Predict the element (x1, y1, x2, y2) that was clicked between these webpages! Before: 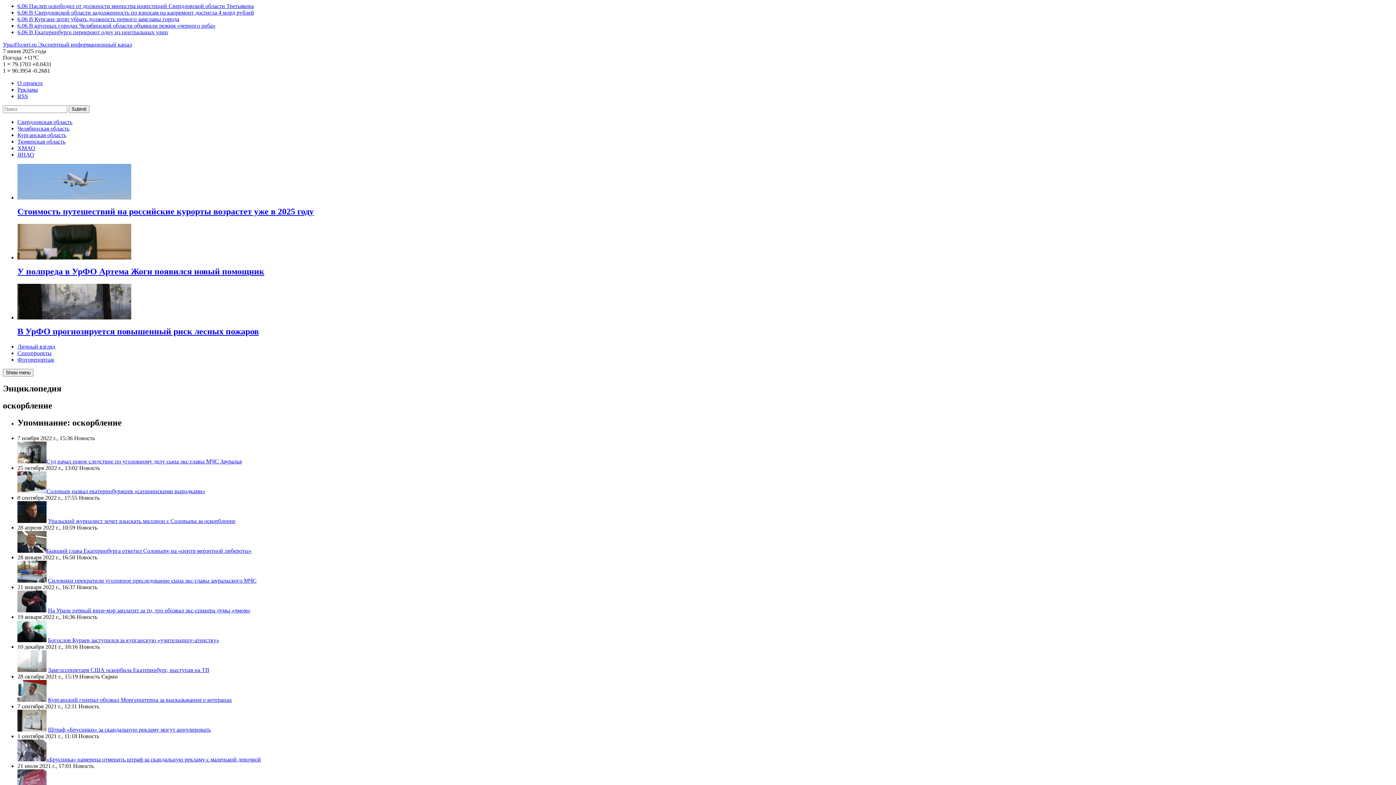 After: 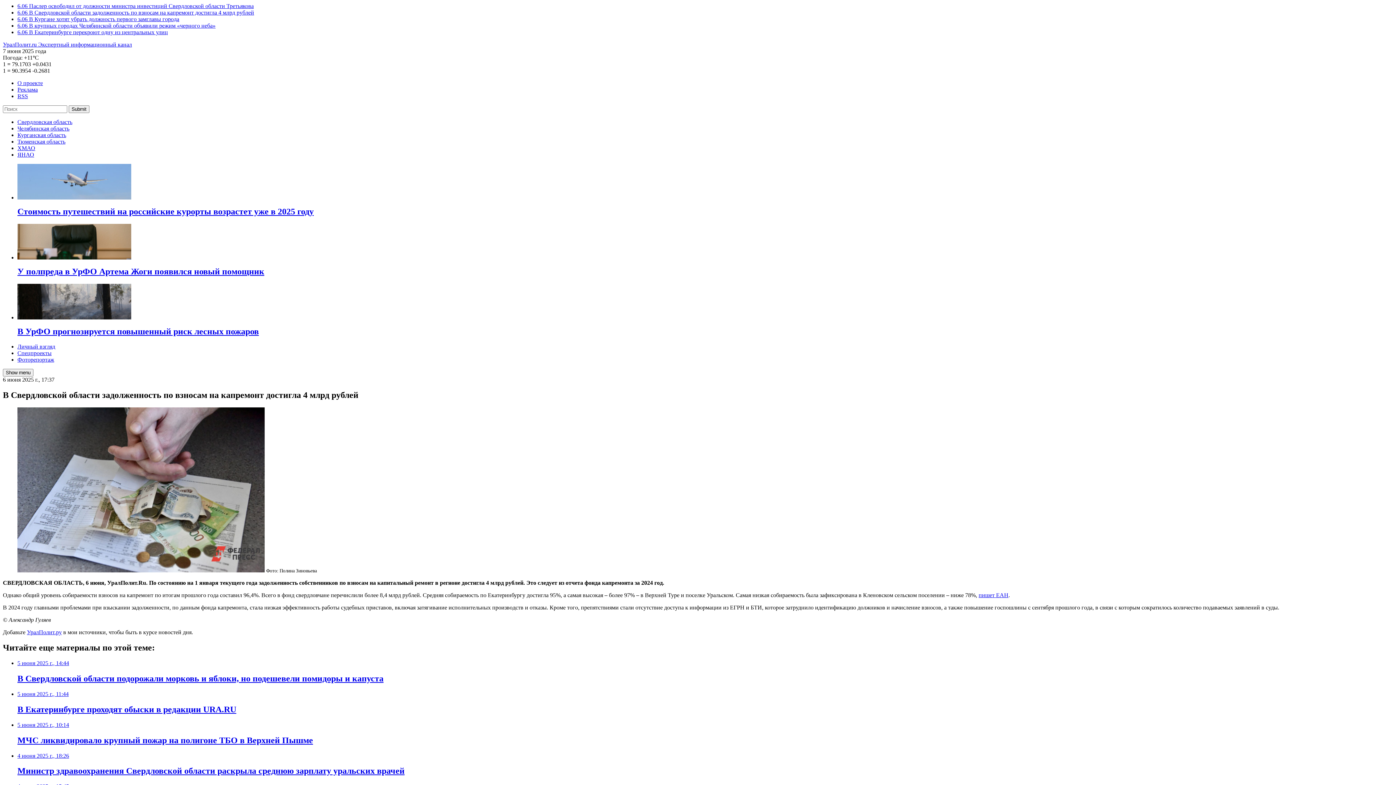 Action: label: 6.06 В Свердловской области задолженность по взносам на капремонт достигла 4 млрд рублей bbox: (17, 9, 254, 15)